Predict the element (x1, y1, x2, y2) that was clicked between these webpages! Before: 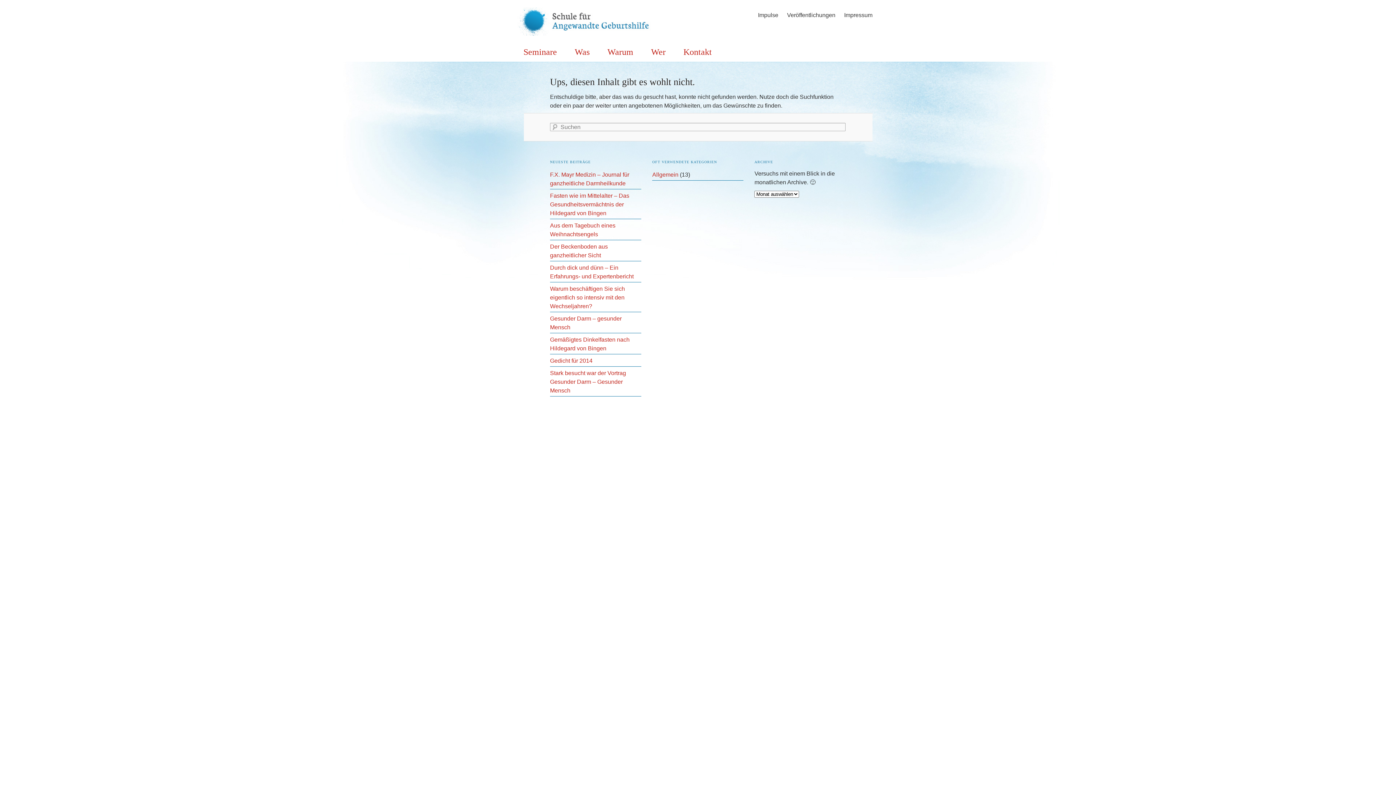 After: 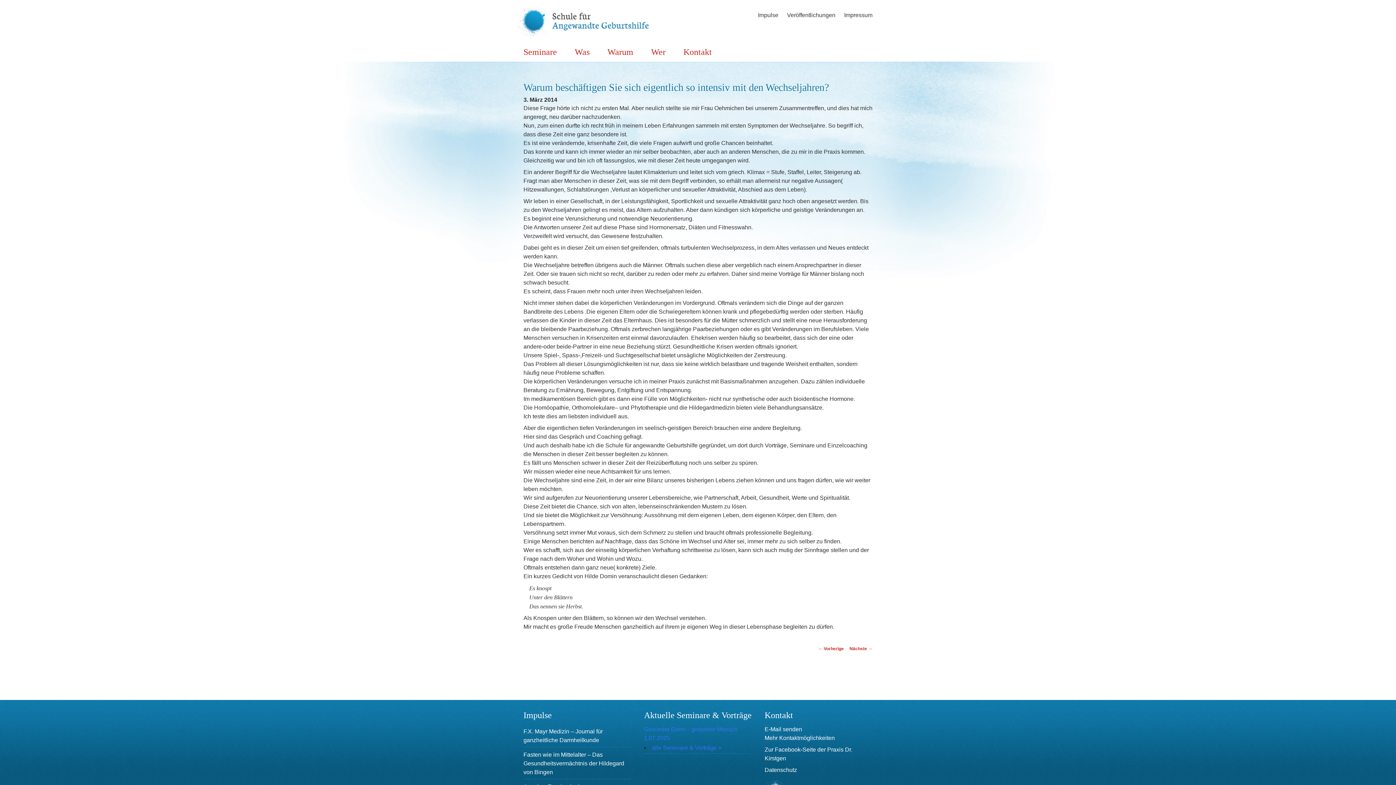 Action: bbox: (550, 285, 625, 309) label: Warum beschäftigen Sie sich eigentlich so intensiv mit den Wechseljahren?